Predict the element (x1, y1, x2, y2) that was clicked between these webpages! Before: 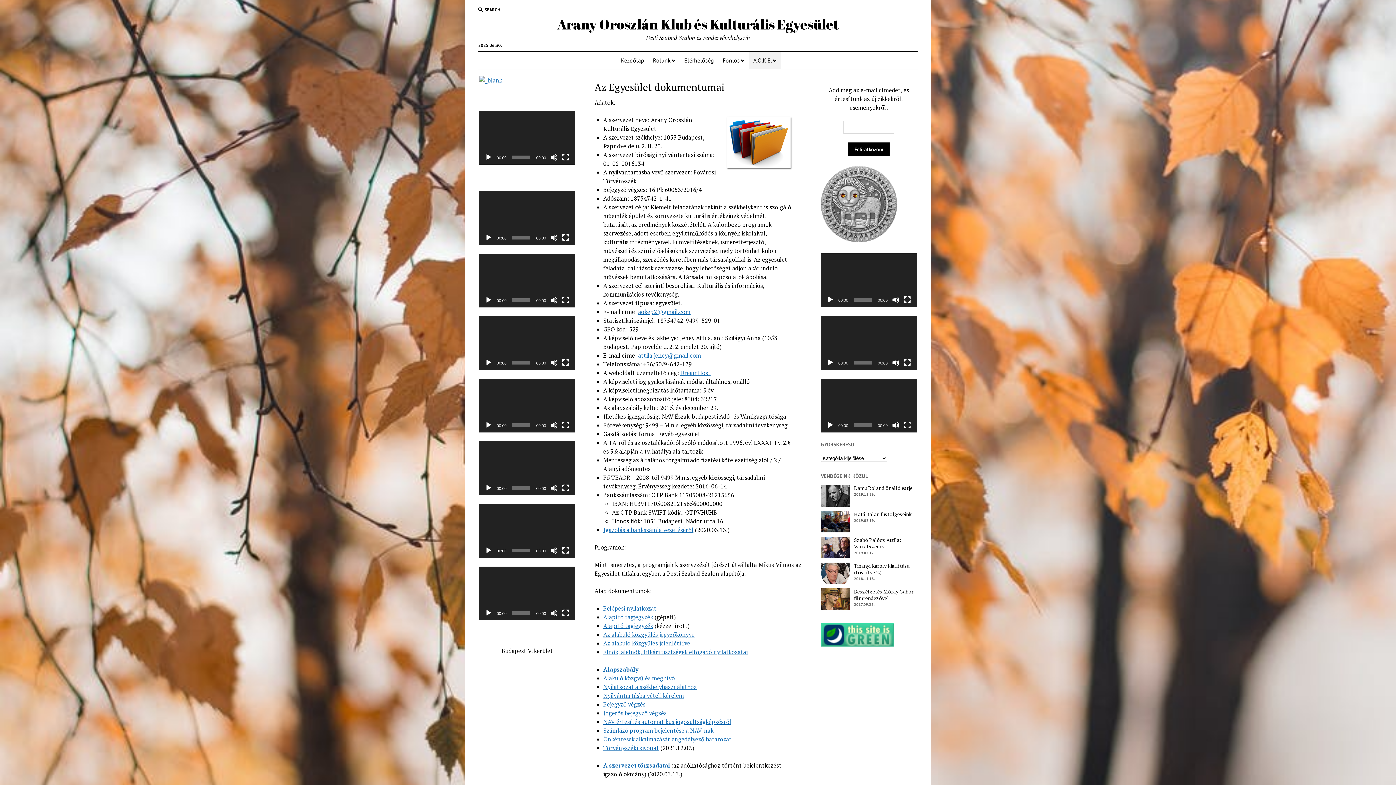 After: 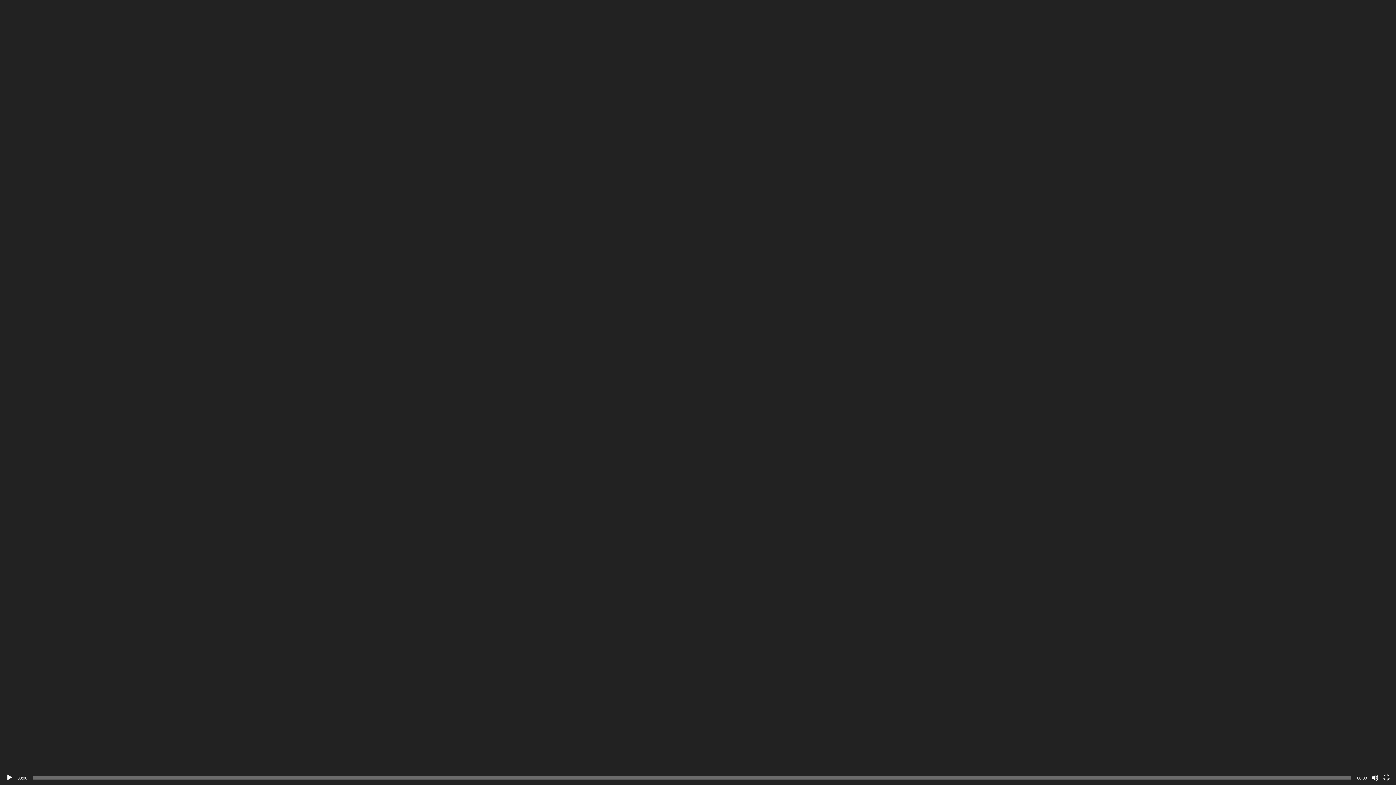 Action: label: Teljes képernyő bbox: (903, 359, 911, 366)